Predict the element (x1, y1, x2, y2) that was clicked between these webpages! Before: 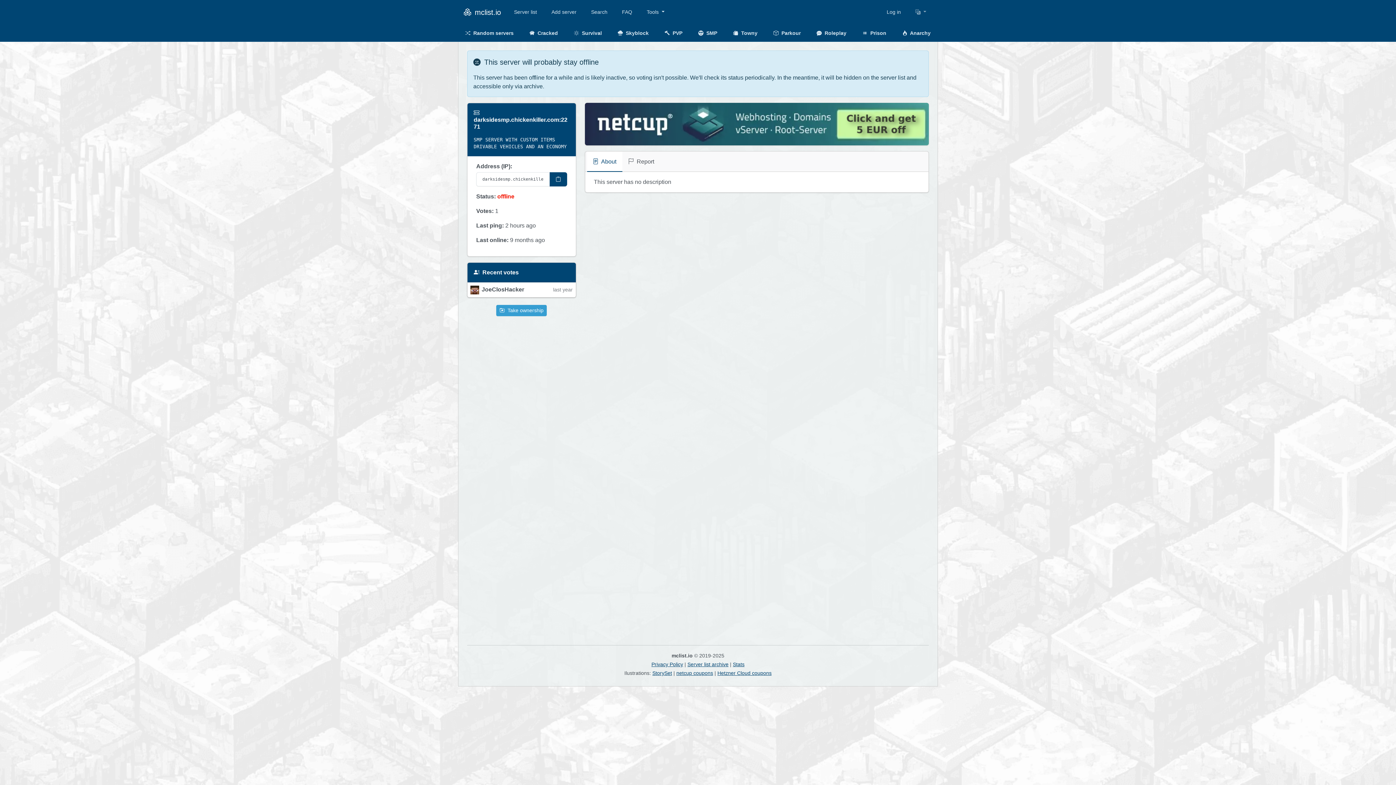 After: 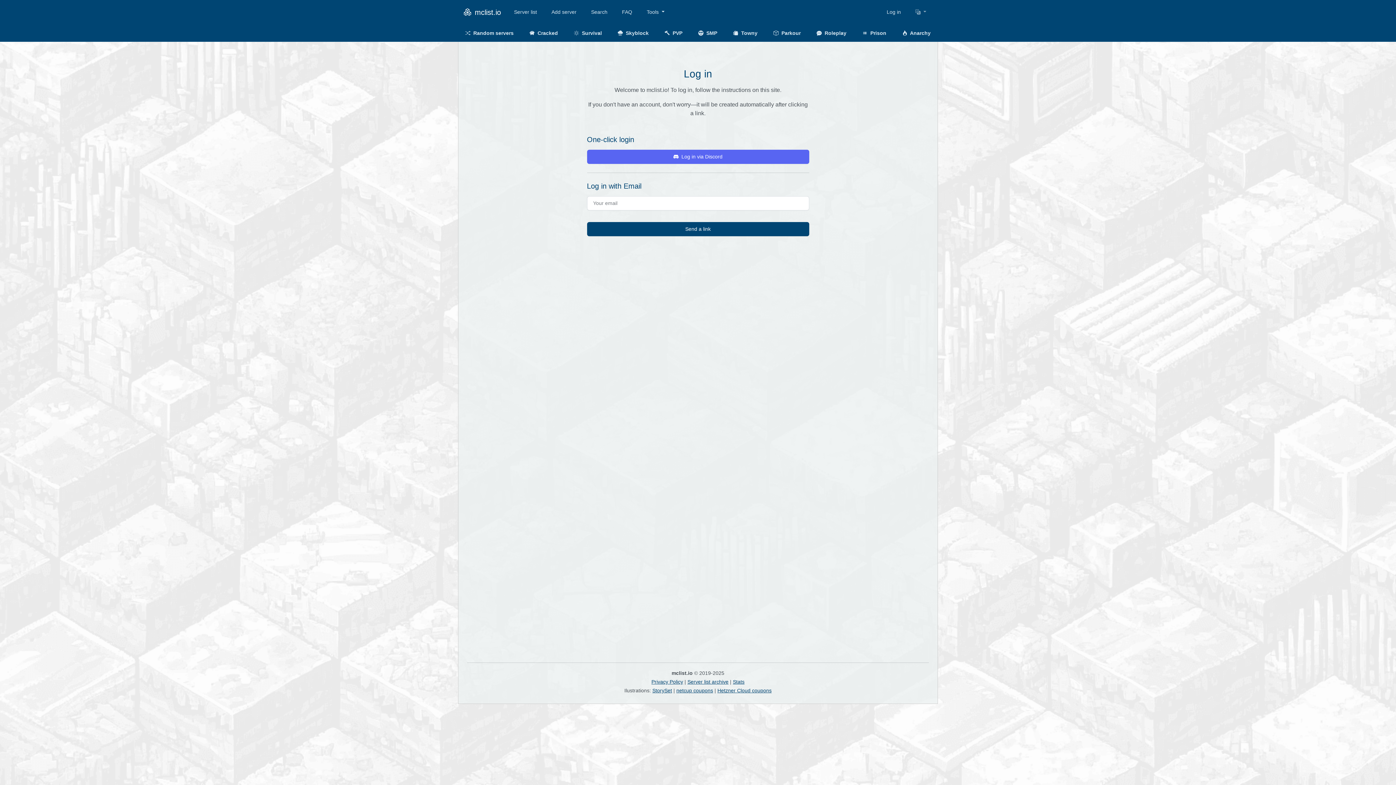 Action: label: Add server bbox: (547, 5, 581, 18)